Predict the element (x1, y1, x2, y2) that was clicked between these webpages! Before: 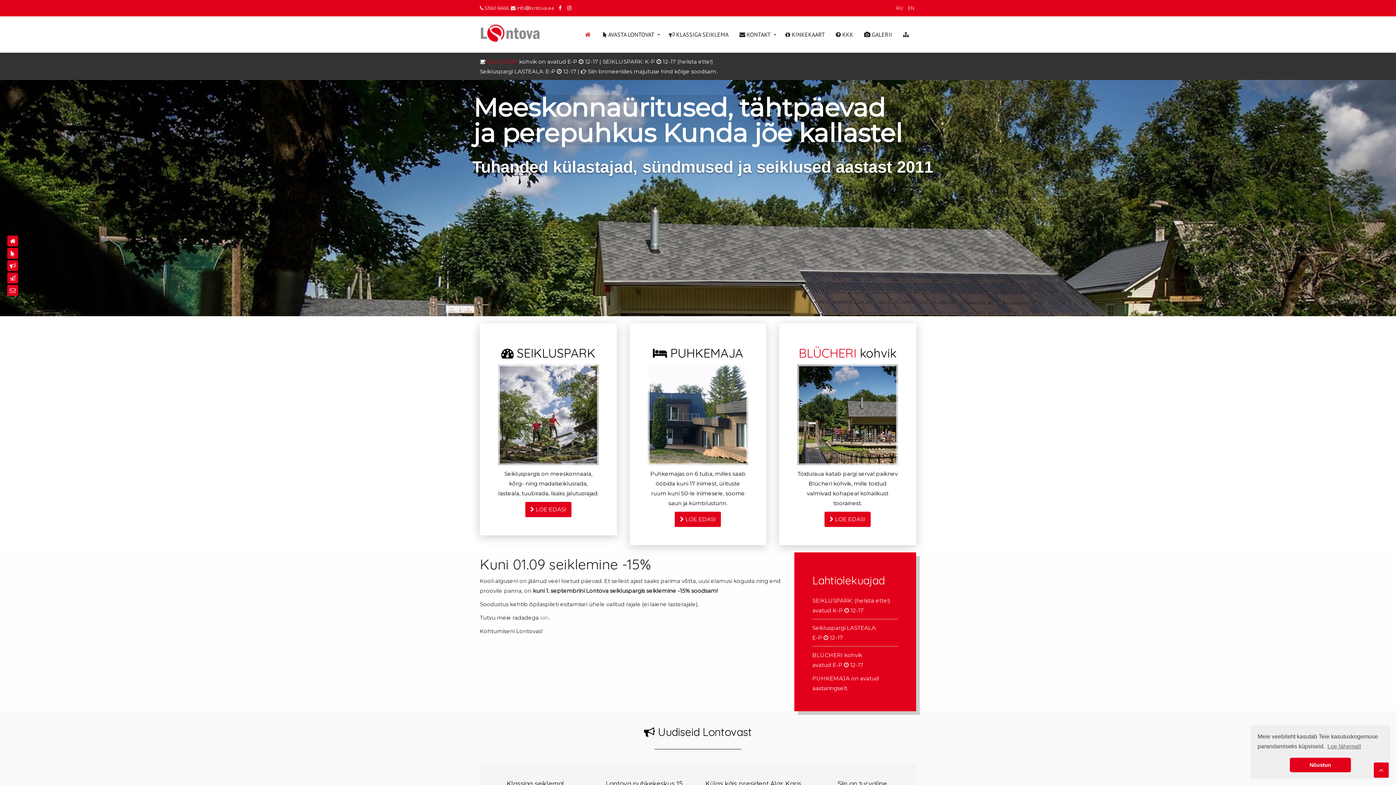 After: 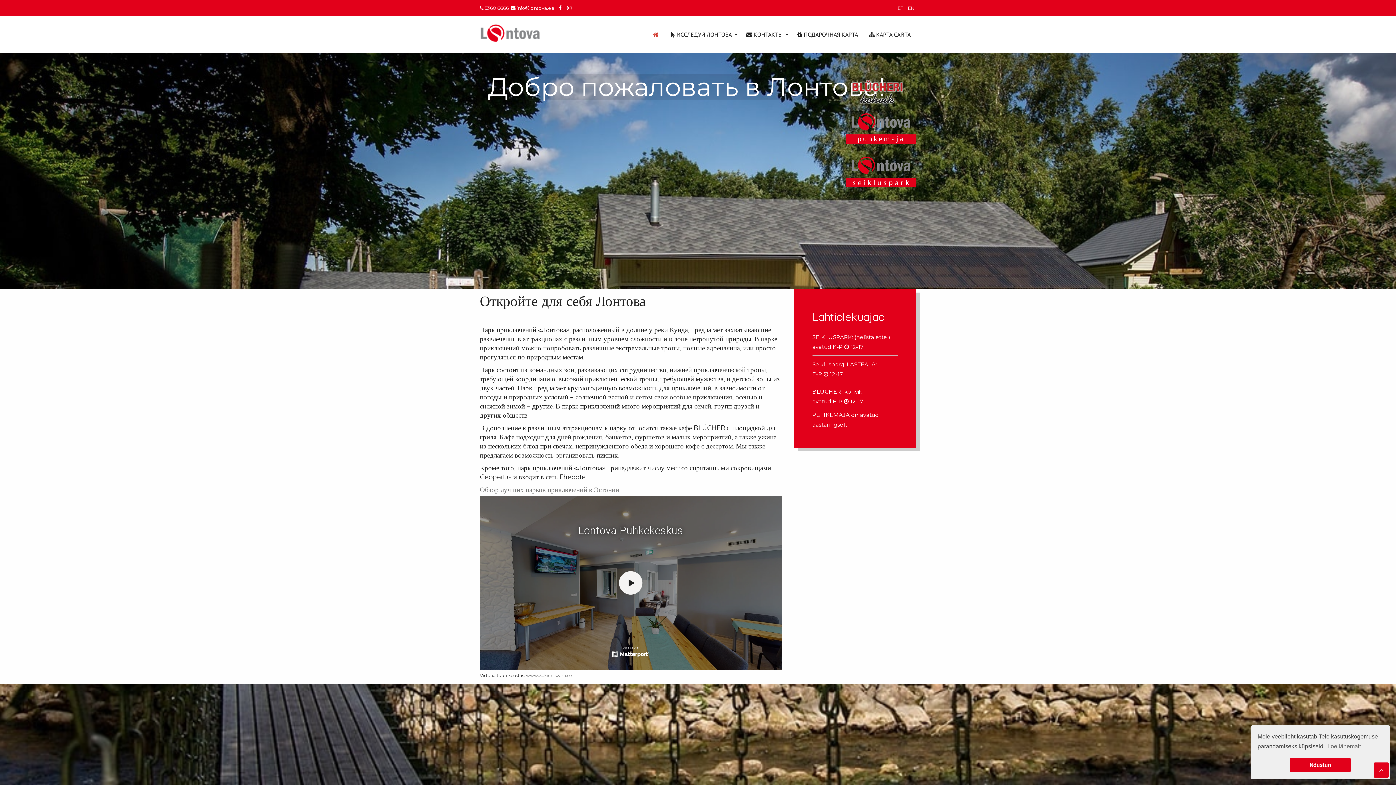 Action: bbox: (896, 5, 904, 10) label: RU 